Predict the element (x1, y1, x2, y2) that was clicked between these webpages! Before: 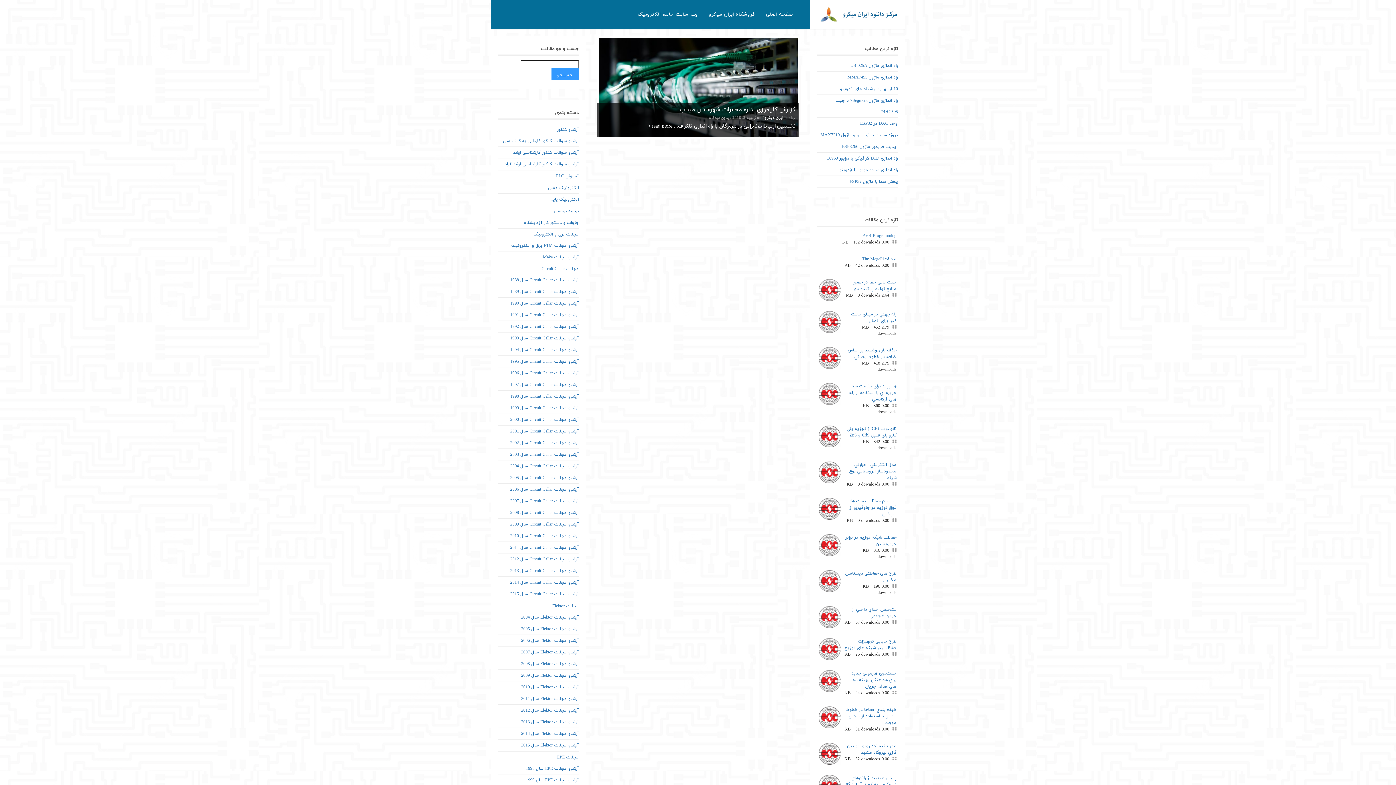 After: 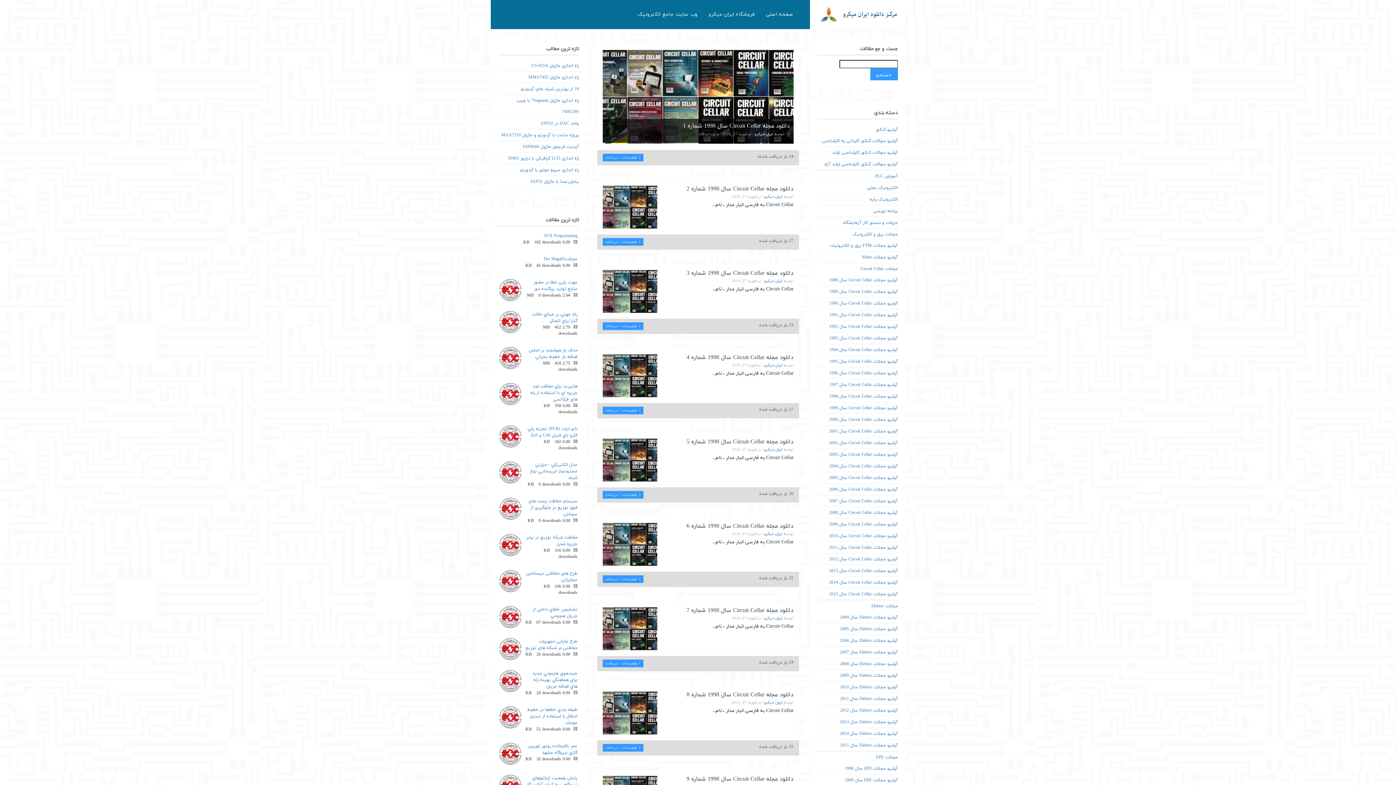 Action: label: آرشیو مجلات Circuit Cellar سال 1998 bbox: (510, 393, 579, 399)